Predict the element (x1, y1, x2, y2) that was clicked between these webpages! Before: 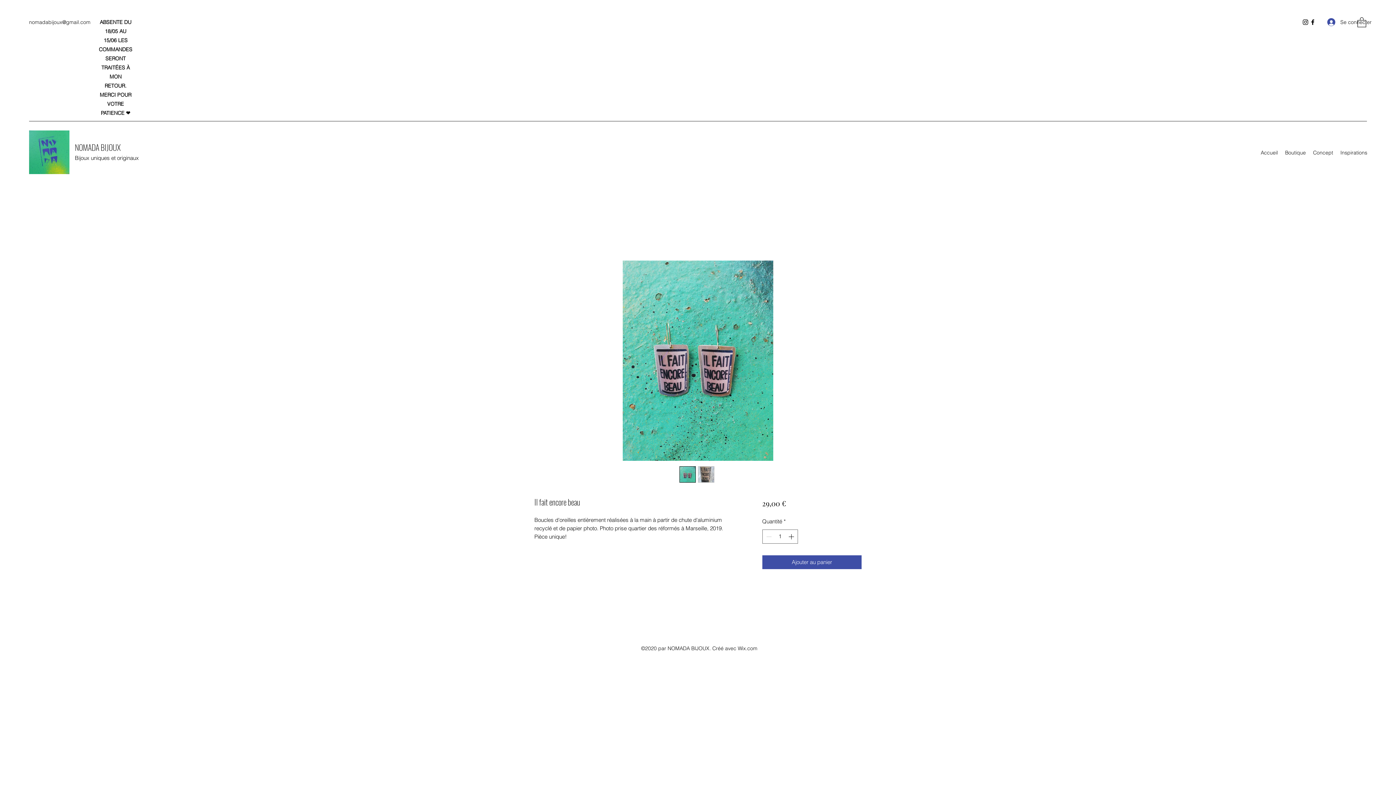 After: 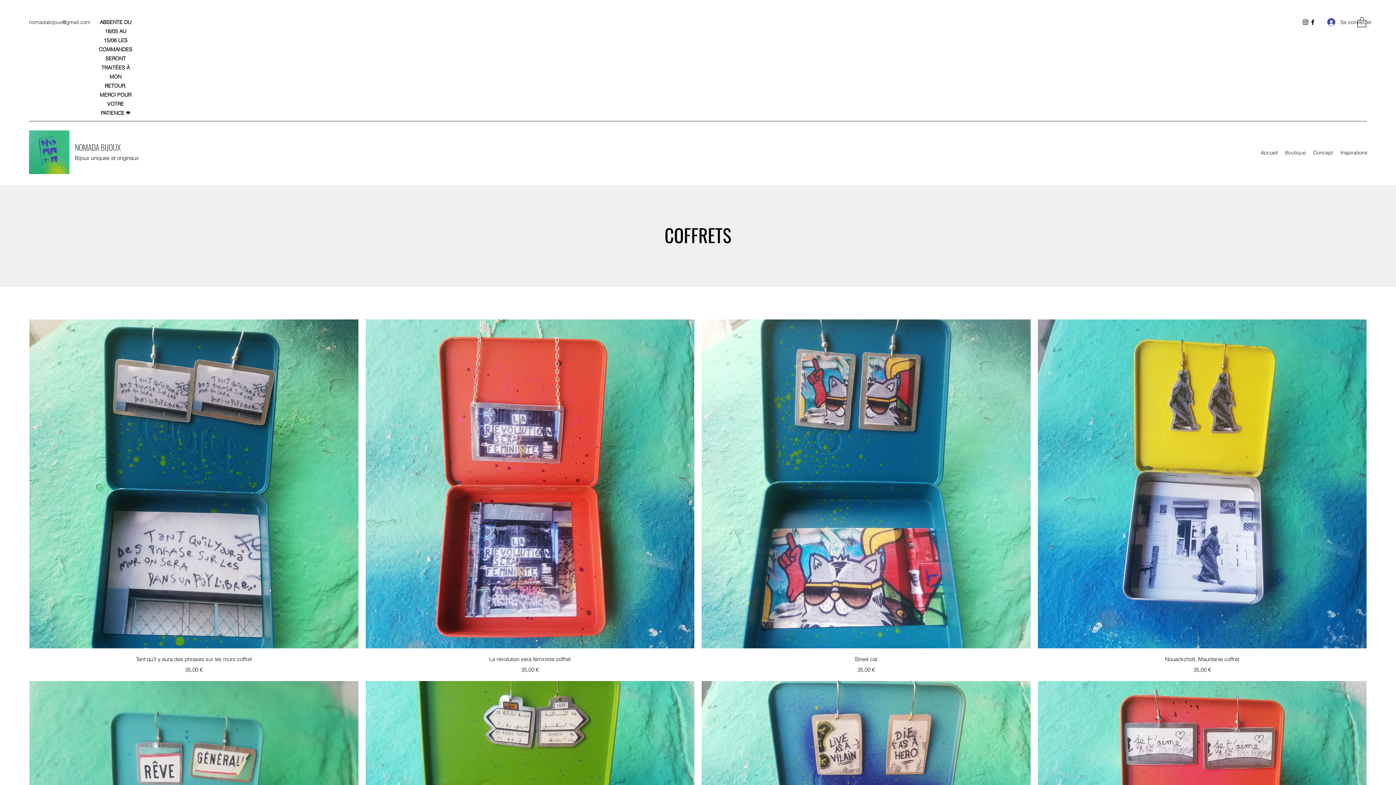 Action: bbox: (1281, 147, 1309, 158) label: Boutique